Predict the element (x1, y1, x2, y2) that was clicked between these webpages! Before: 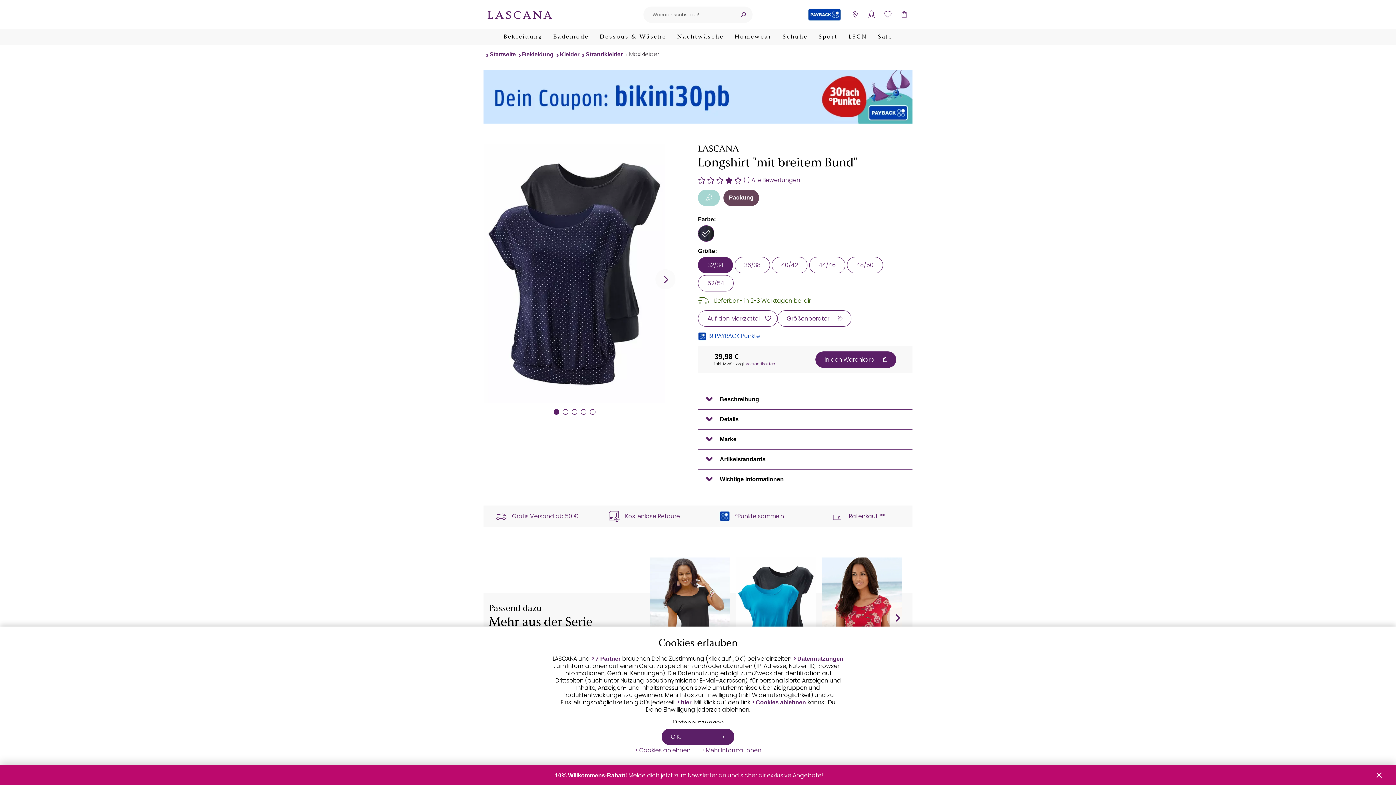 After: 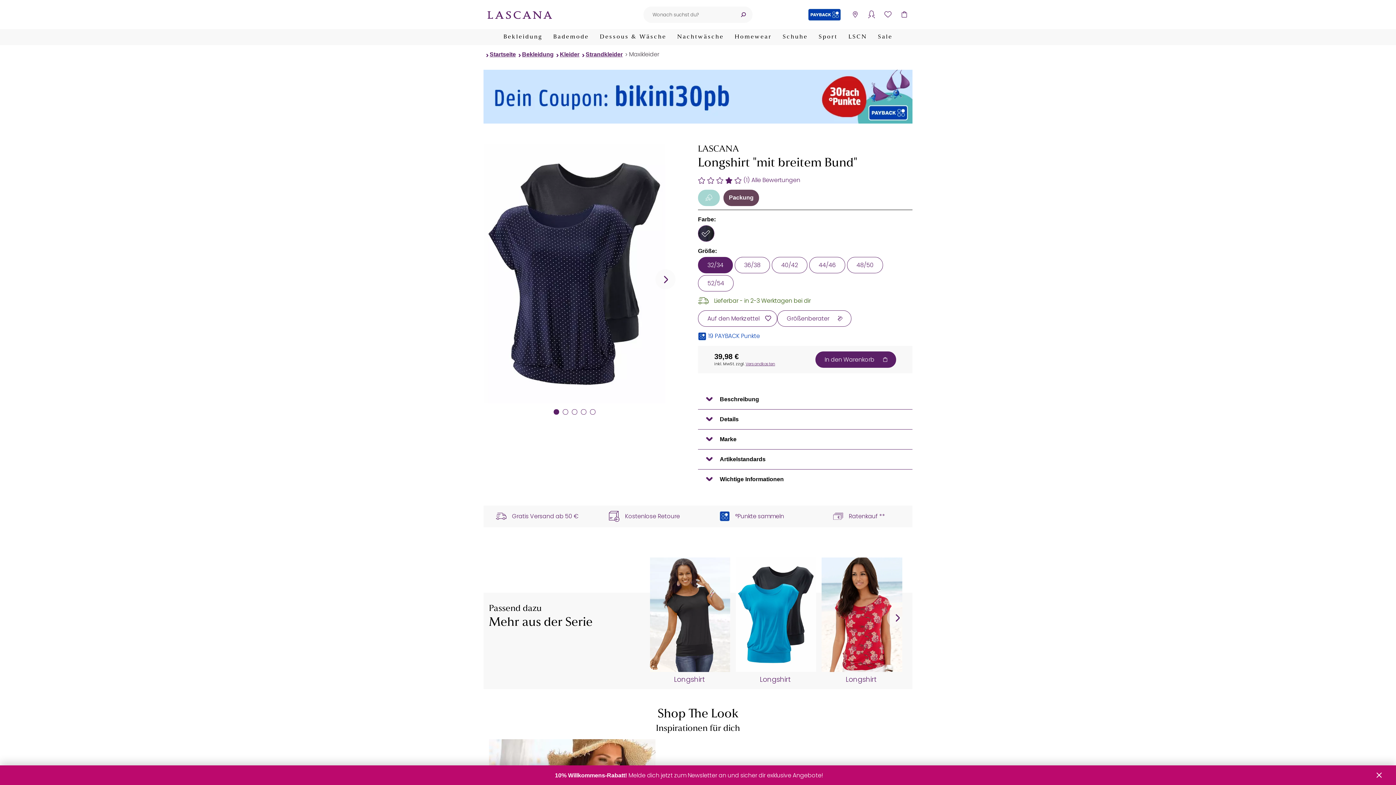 Action: label: O.K. bbox: (661, 729, 734, 745)